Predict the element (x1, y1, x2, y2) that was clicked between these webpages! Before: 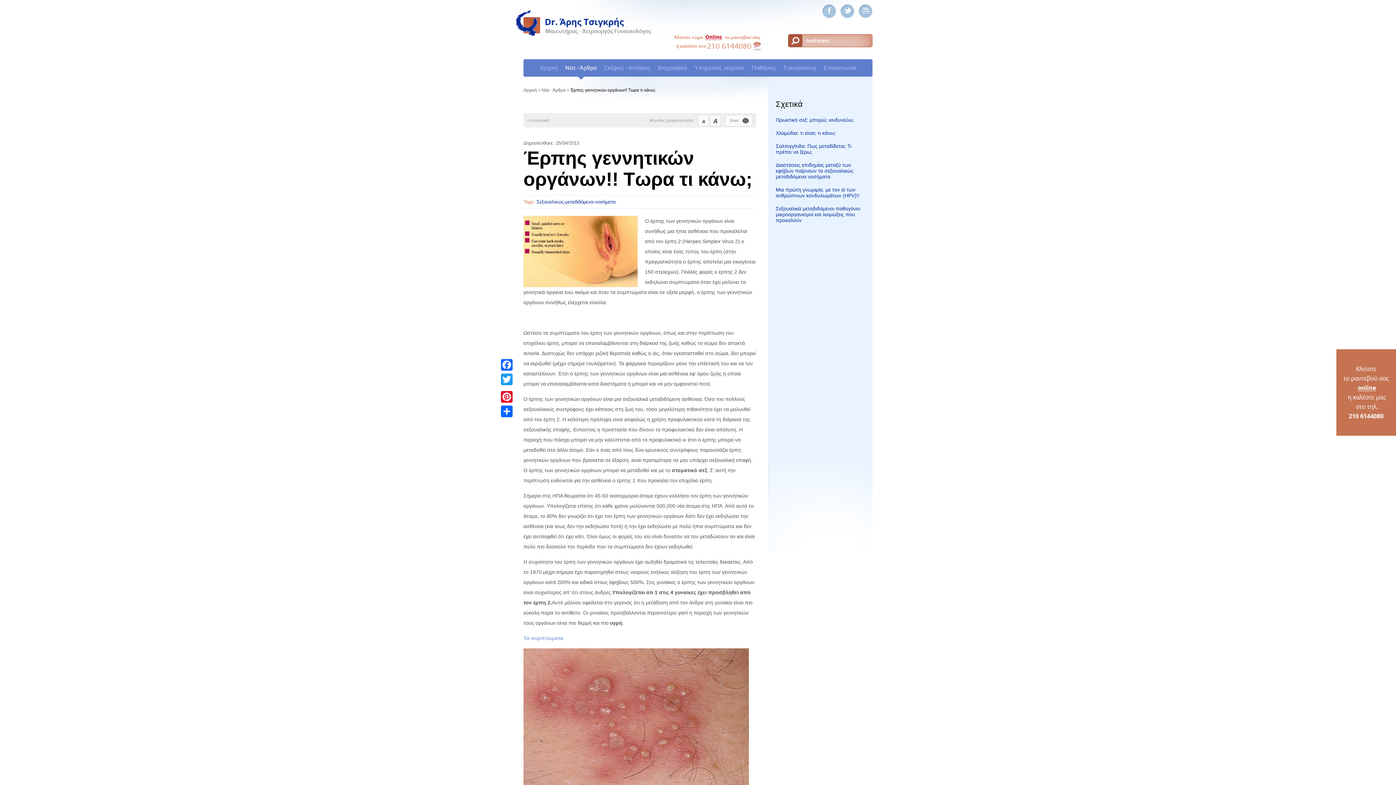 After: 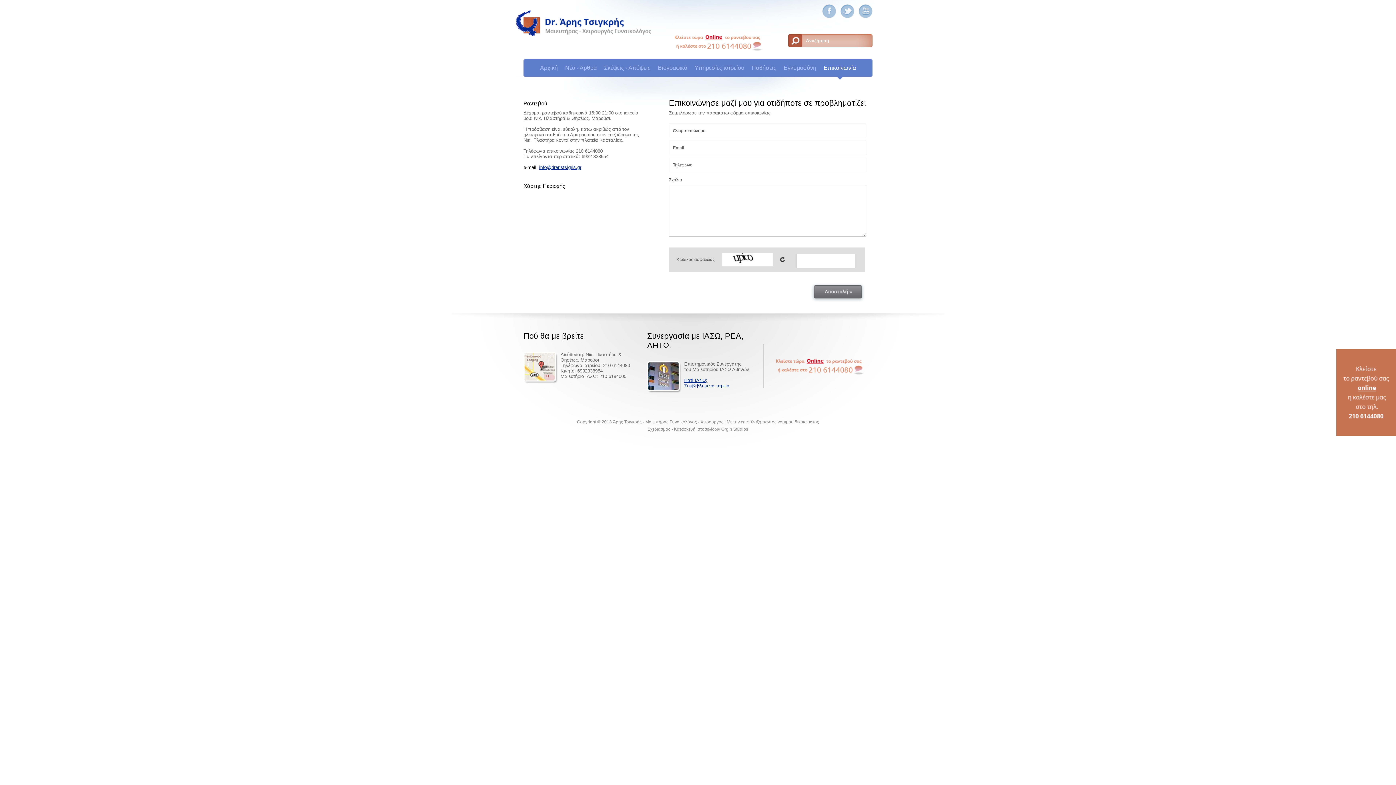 Action: bbox: (823, 64, 856, 70) label: Επικοινωνία